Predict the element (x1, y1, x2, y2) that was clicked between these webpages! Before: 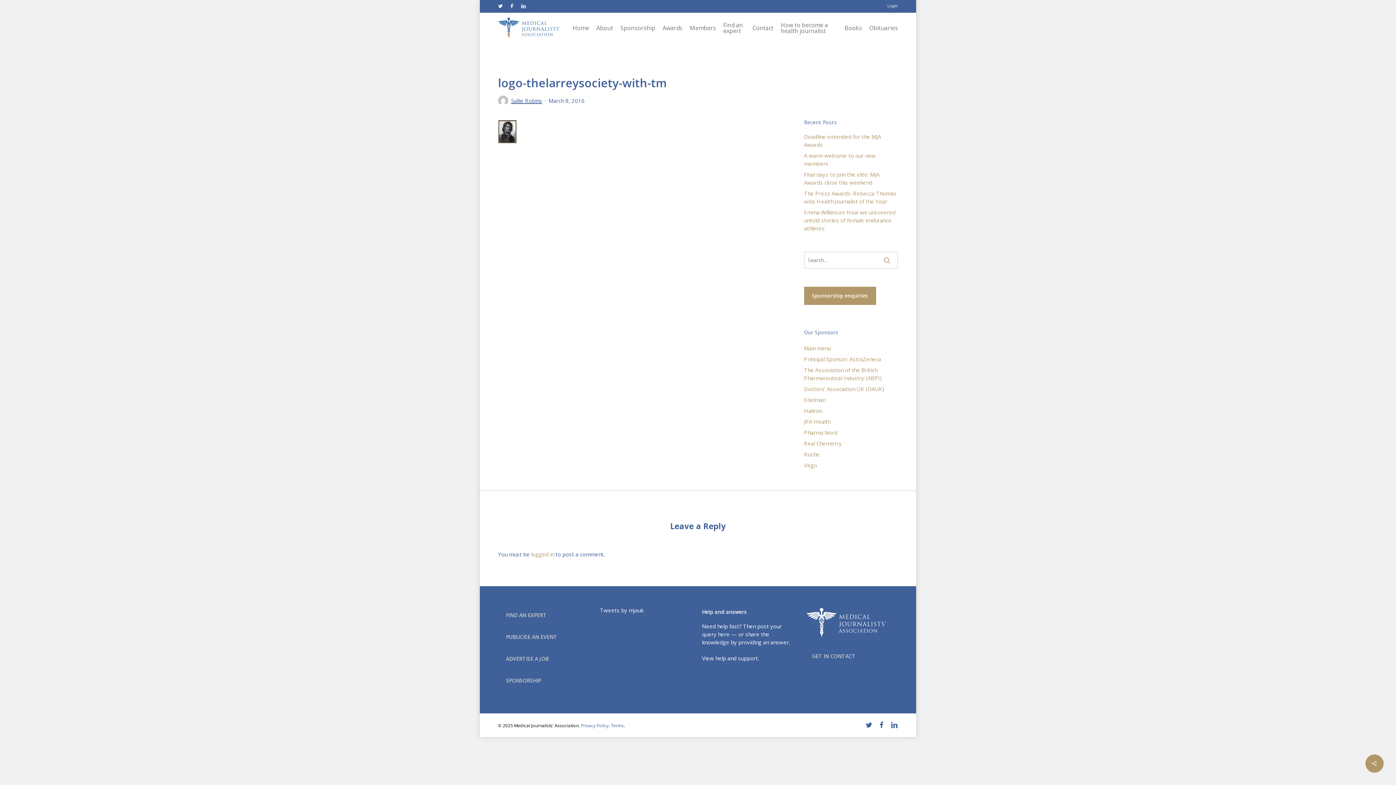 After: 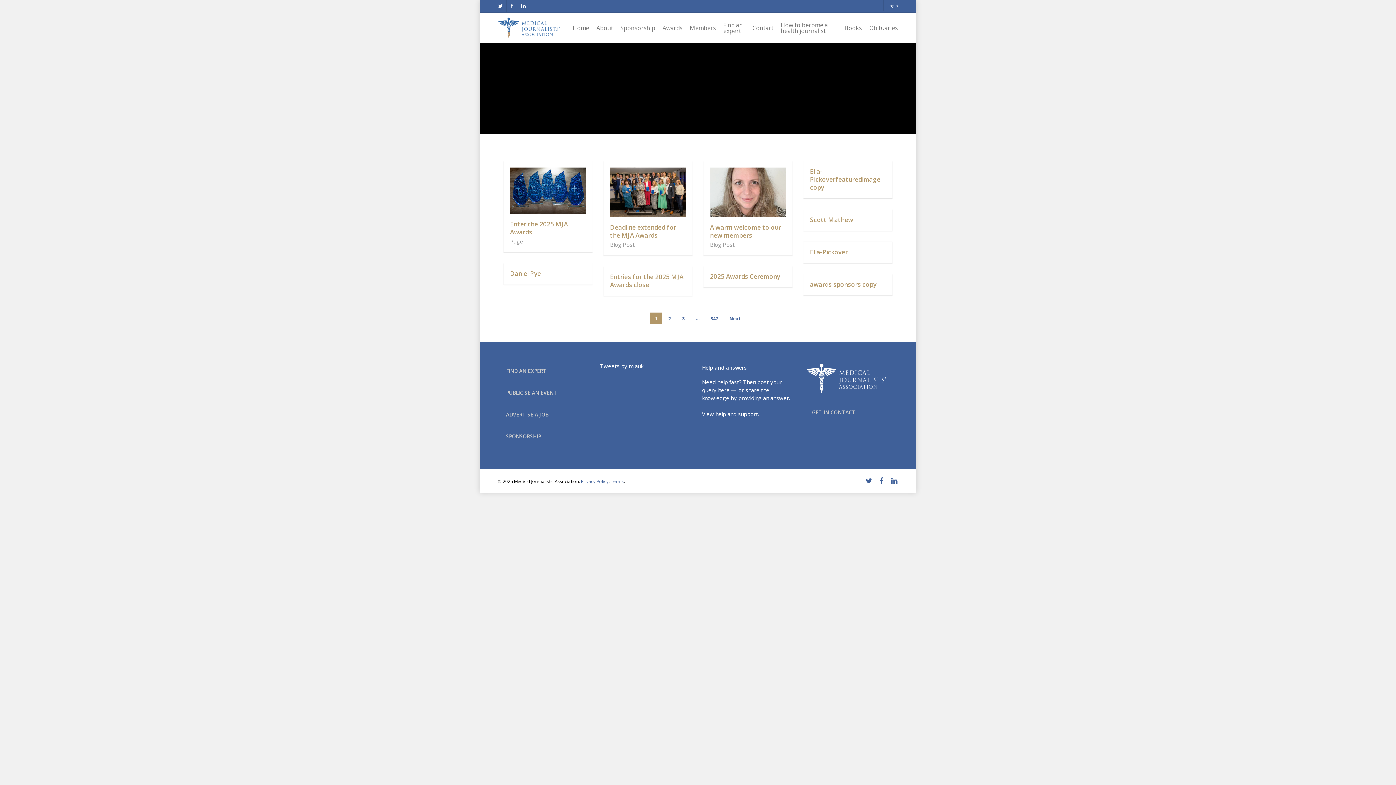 Action: bbox: (876, 251, 898, 269)